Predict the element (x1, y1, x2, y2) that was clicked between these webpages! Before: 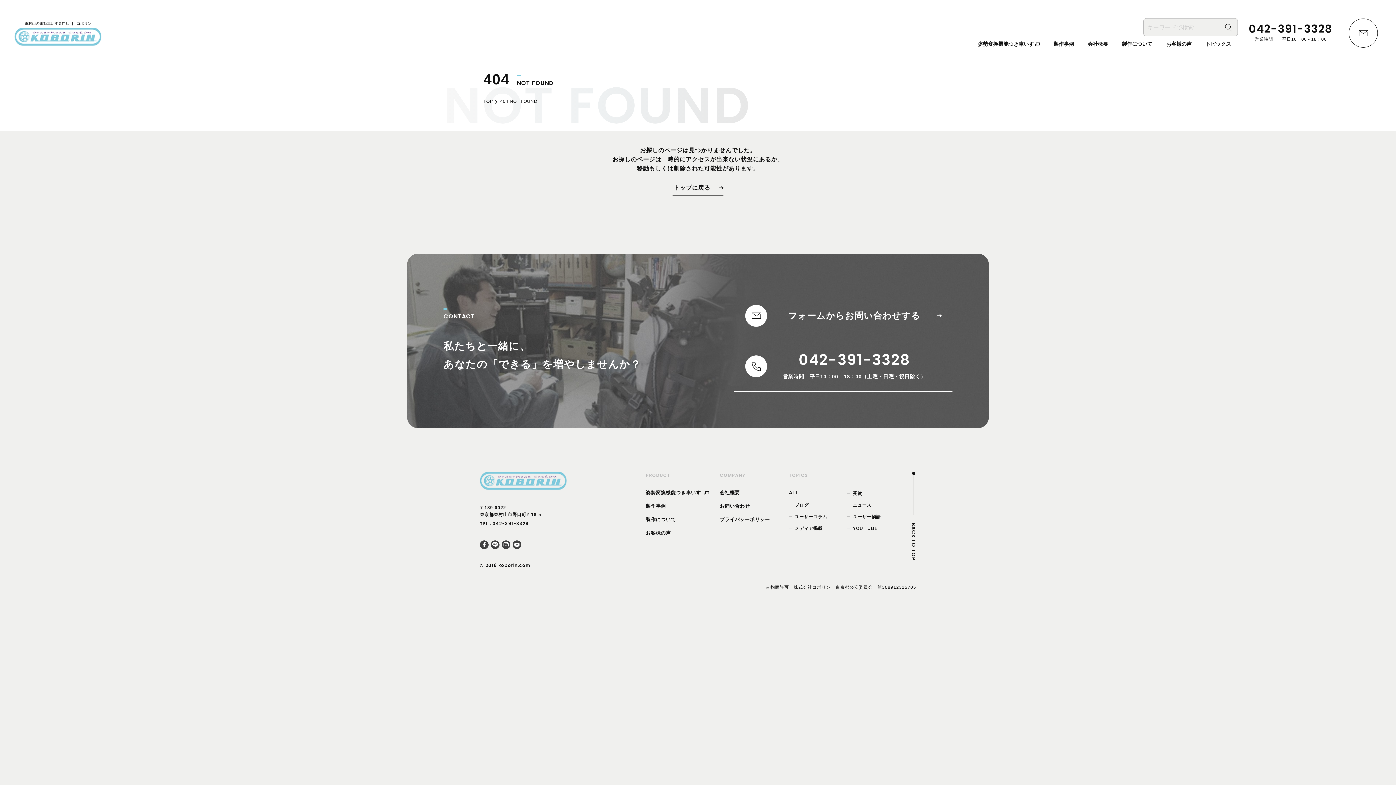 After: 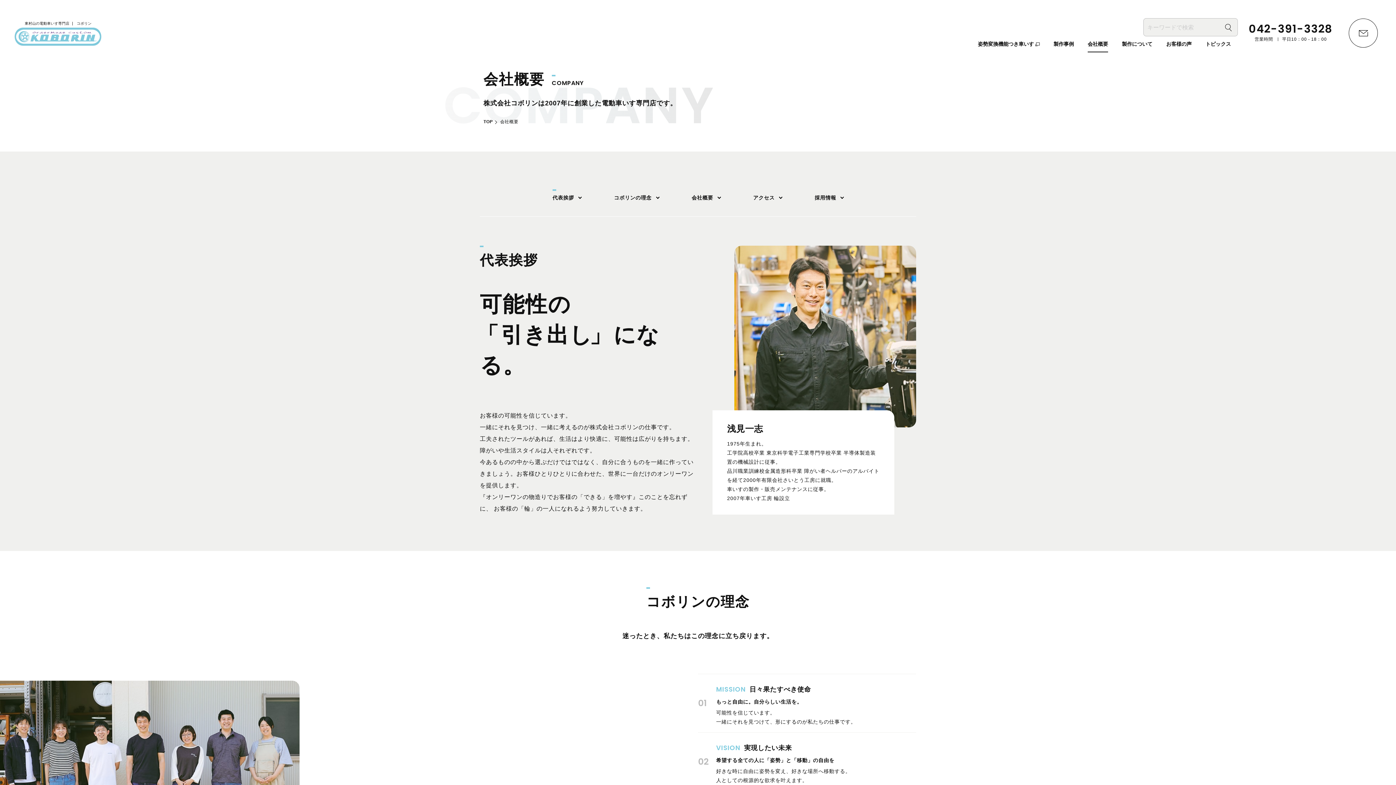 Action: label: 会社概要 bbox: (1081, 38, 1115, 55)